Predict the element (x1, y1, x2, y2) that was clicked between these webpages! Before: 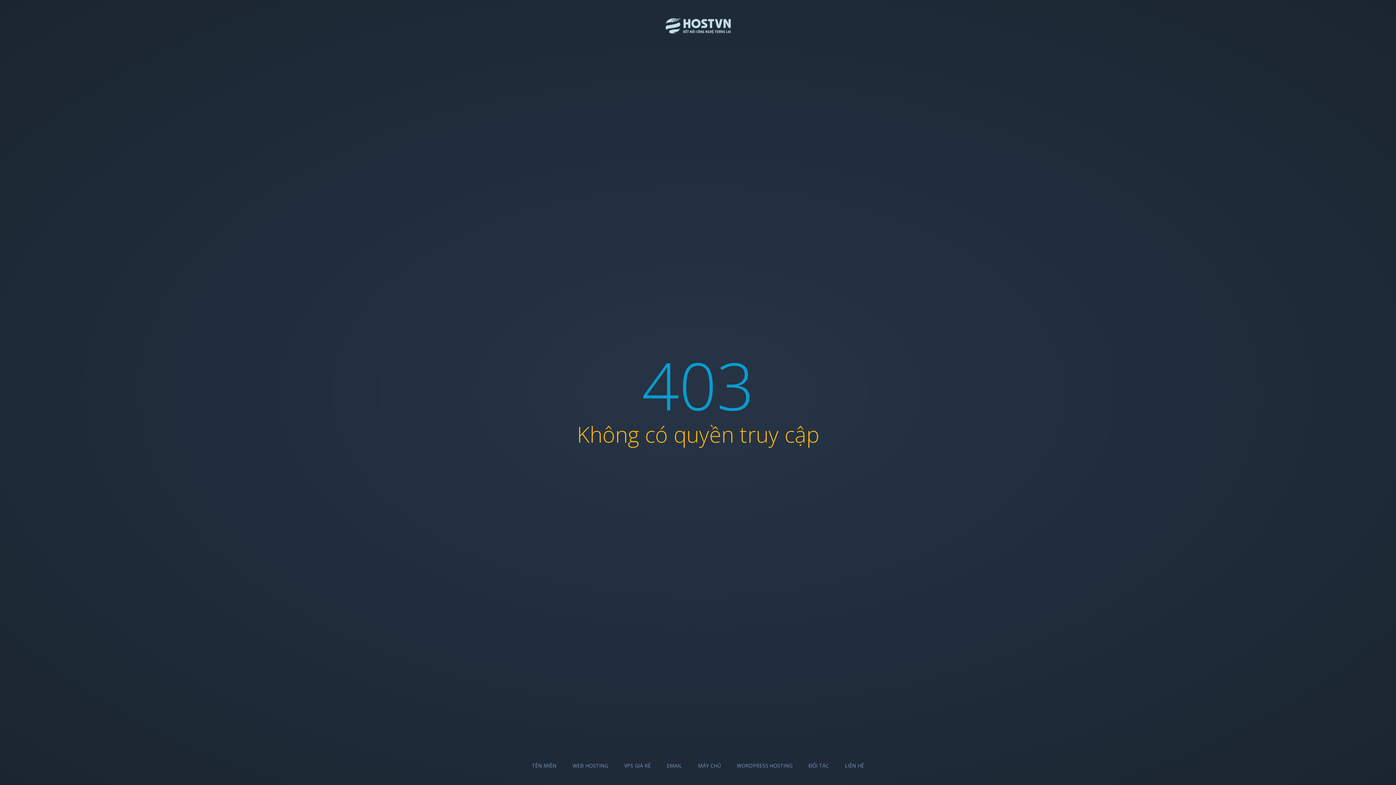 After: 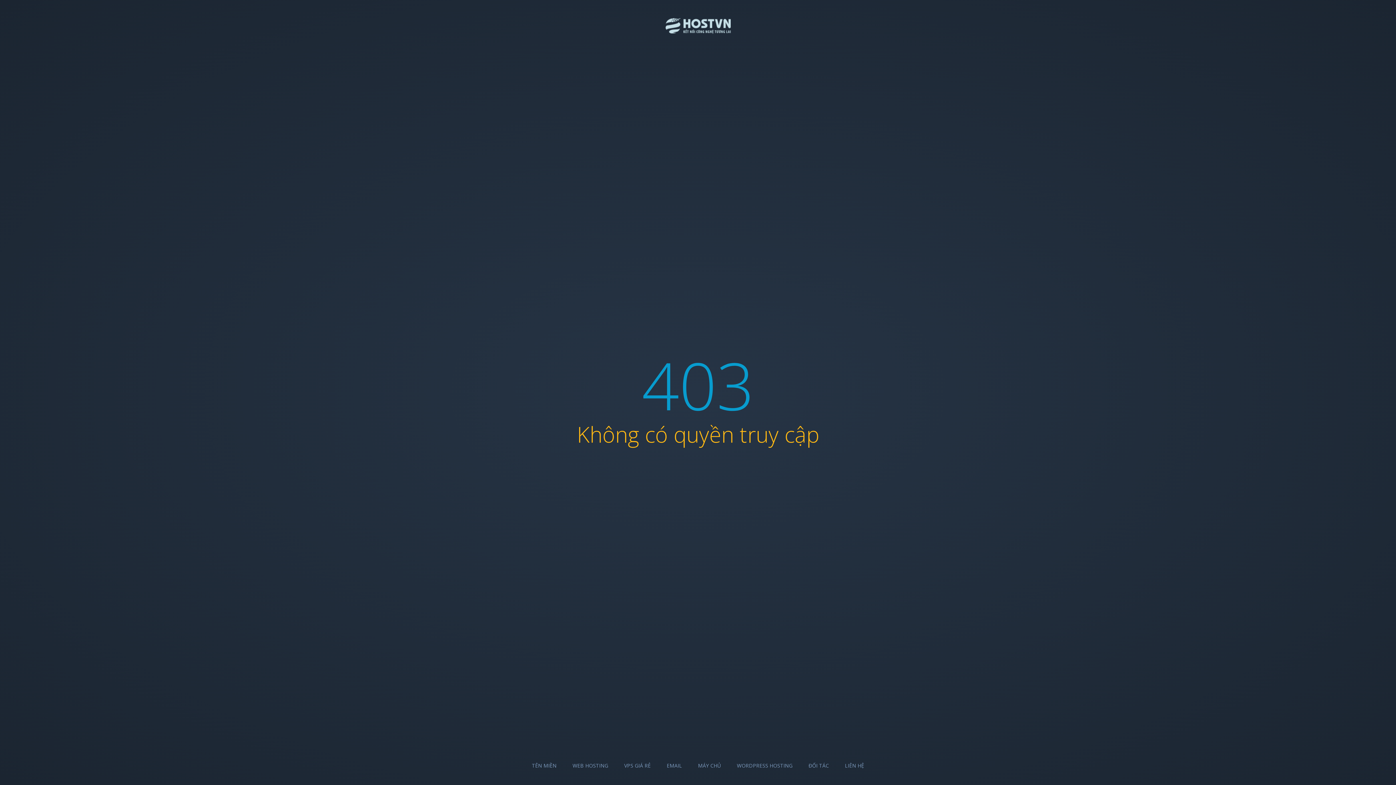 Action: bbox: (737, 762, 792, 769) label: WORDPRESS HOSTING